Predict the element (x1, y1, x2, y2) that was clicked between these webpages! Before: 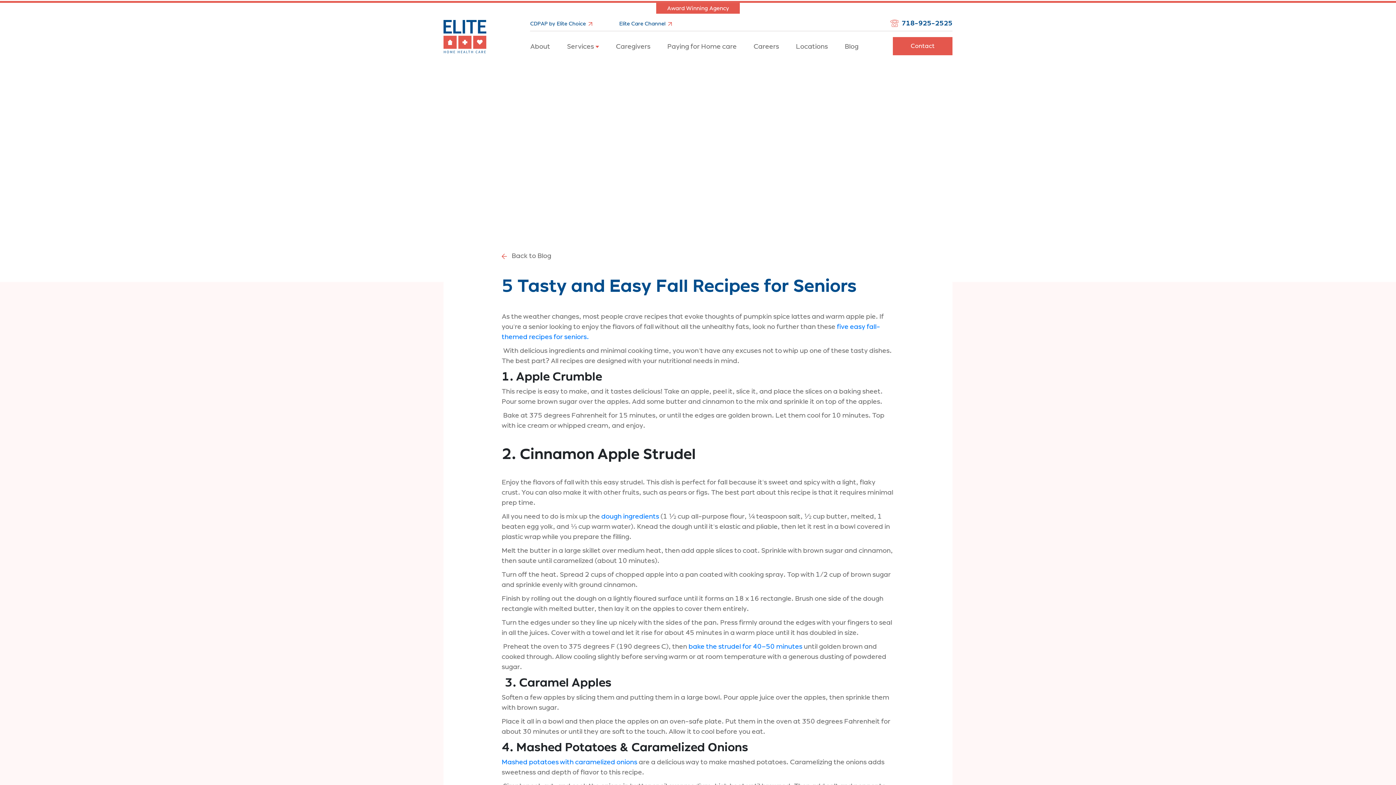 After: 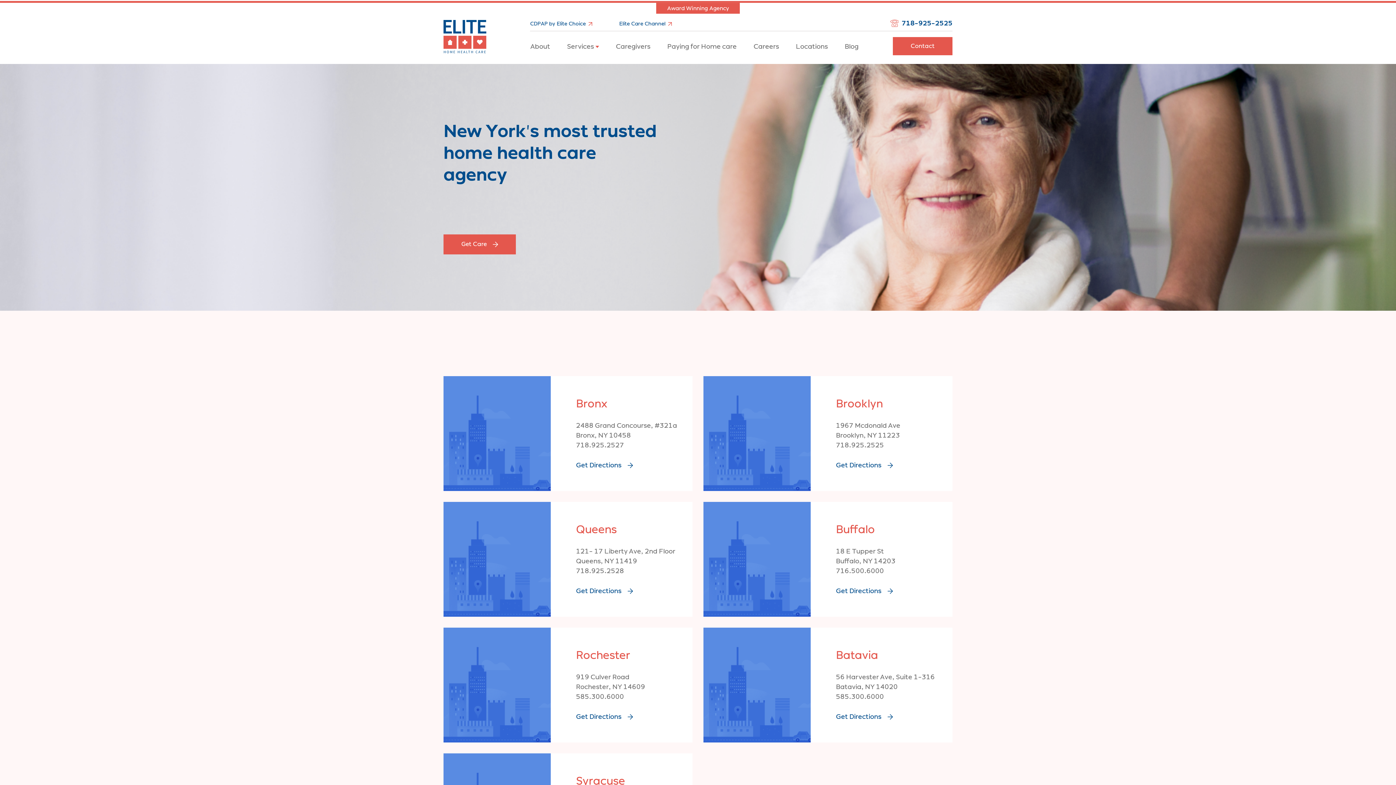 Action: label: Locations bbox: (796, 37, 828, 54)